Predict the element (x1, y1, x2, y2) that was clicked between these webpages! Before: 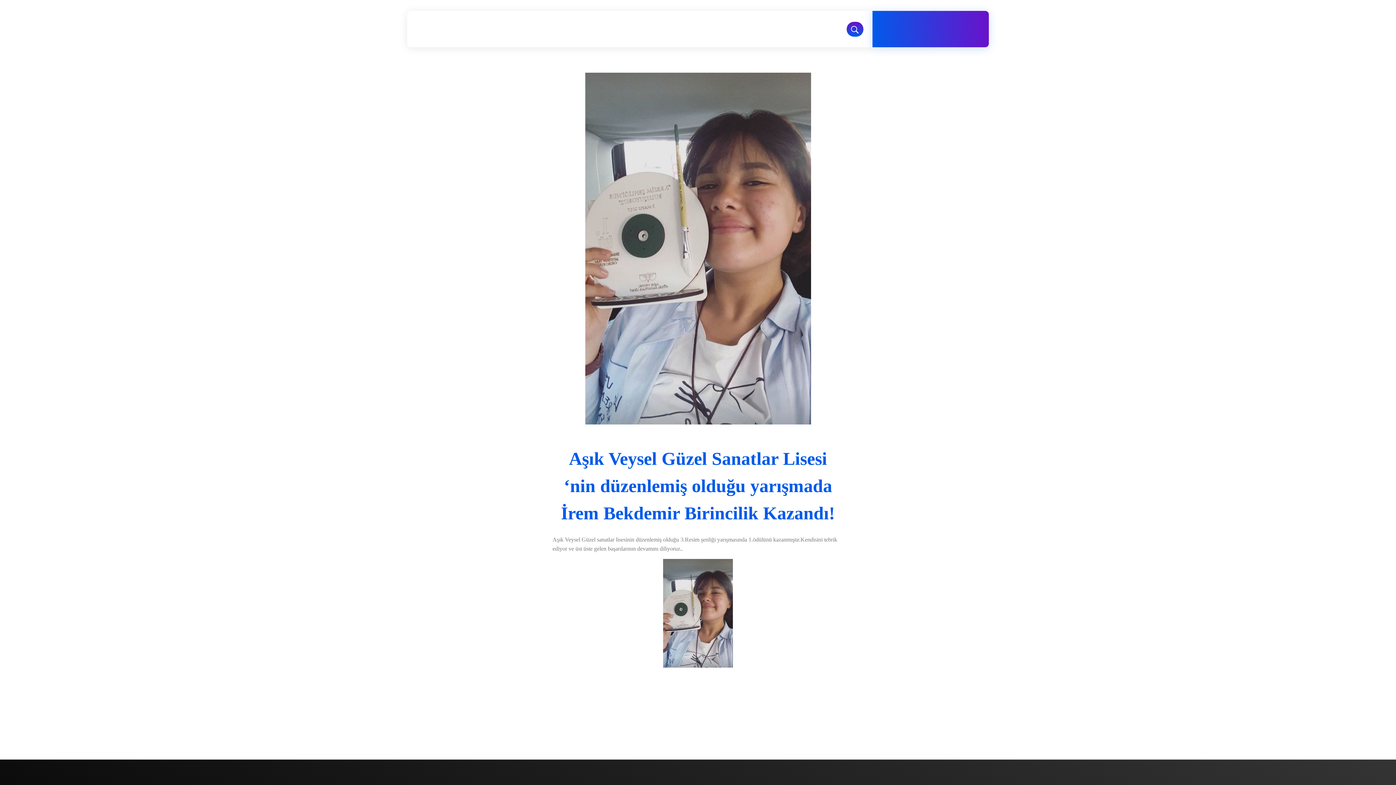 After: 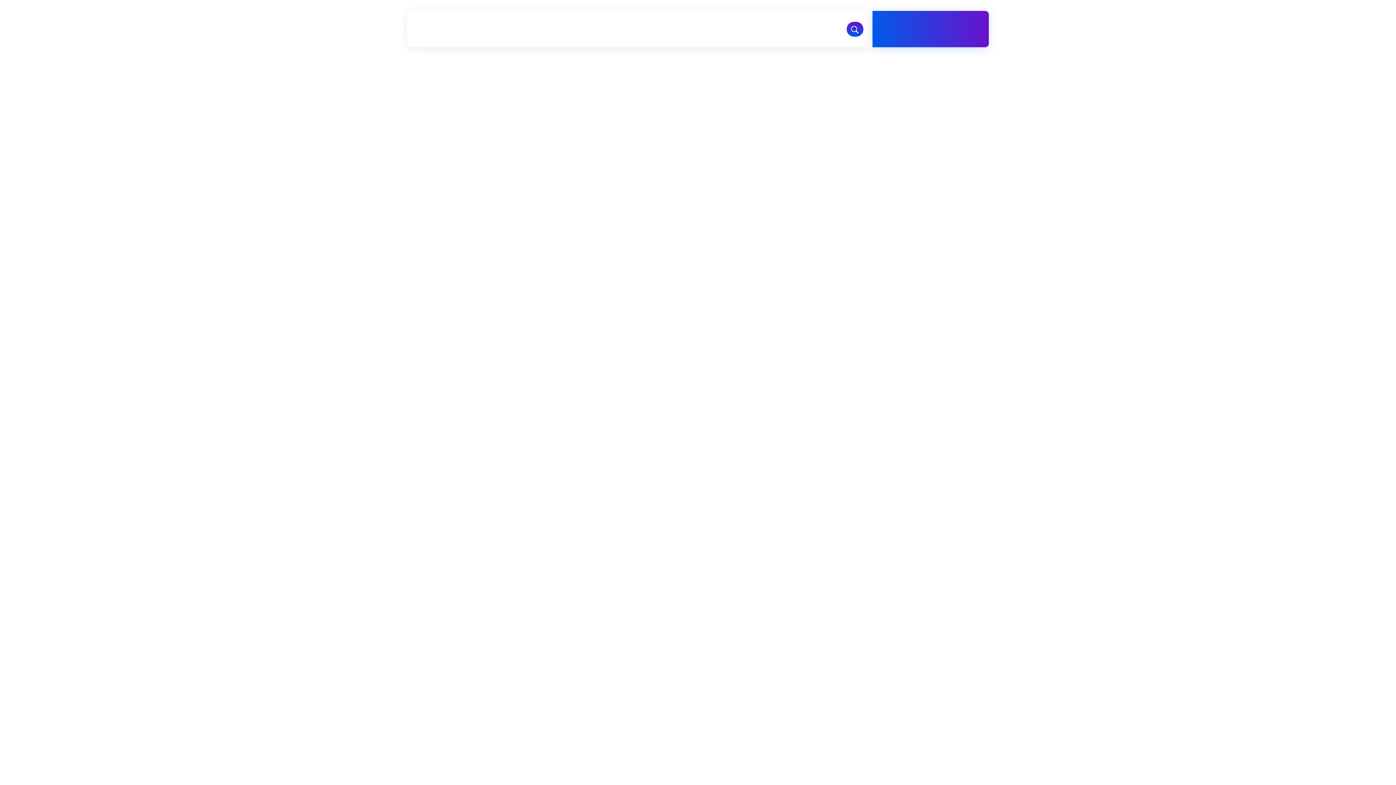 Action: bbox: (416, 16, 490, 39)